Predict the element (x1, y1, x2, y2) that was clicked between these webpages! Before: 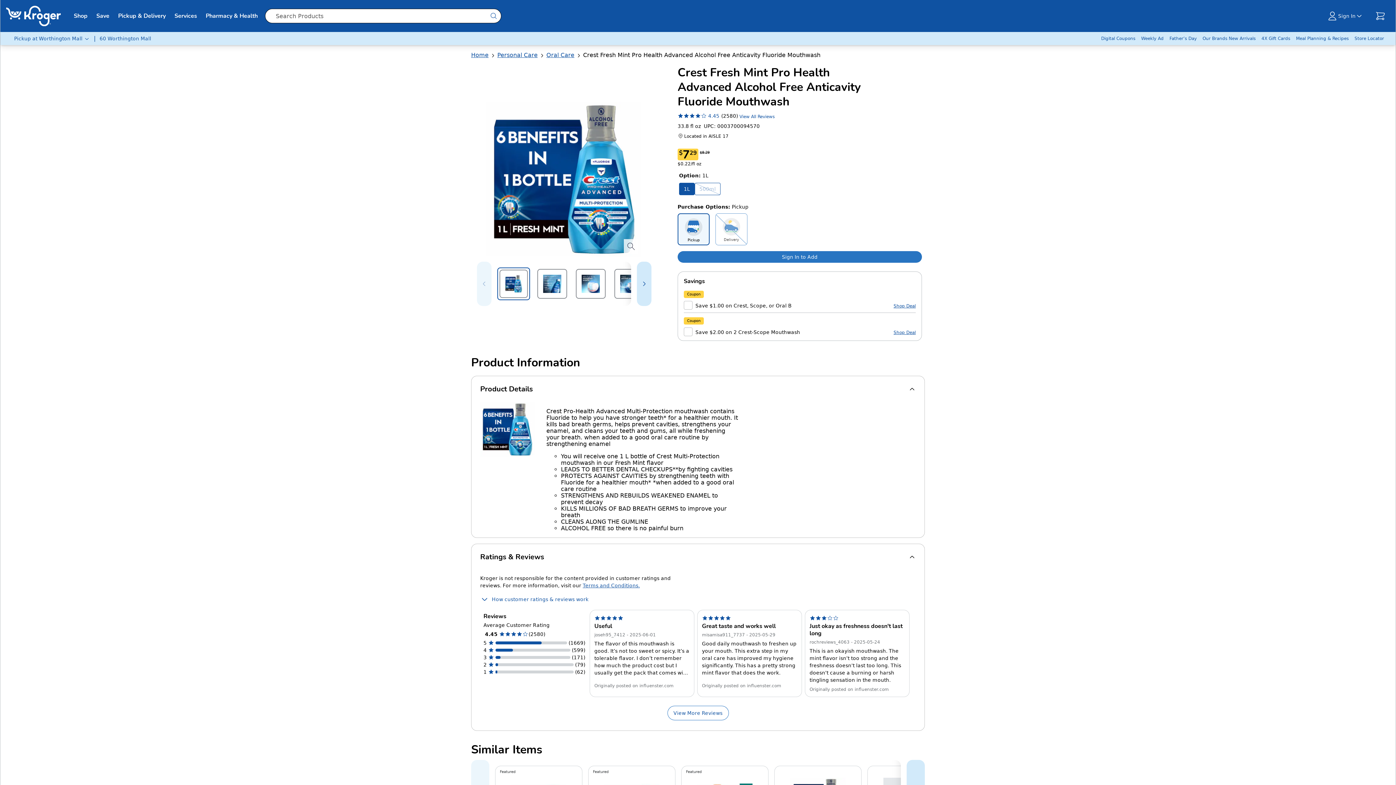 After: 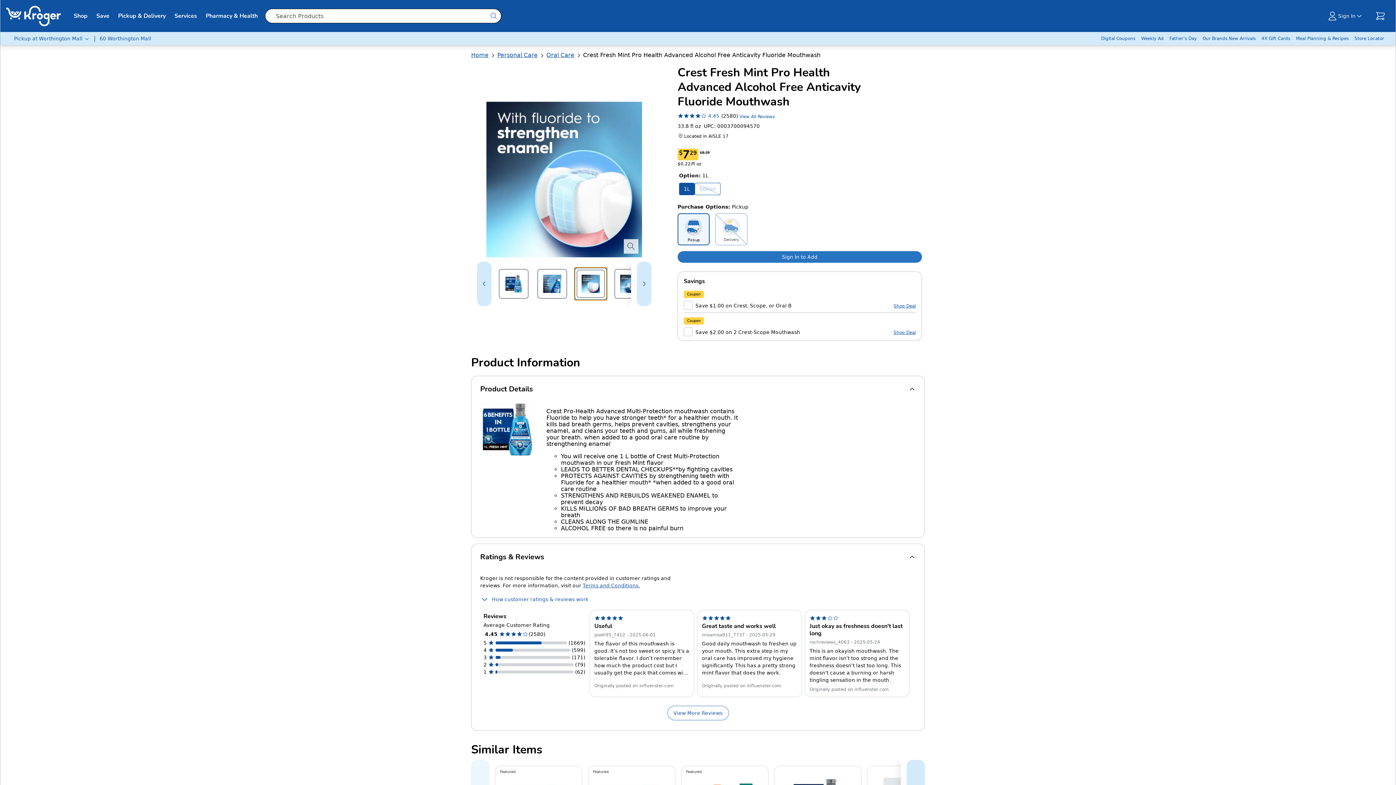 Action: label: Select item 3 of 6 bbox: (574, 267, 607, 300)